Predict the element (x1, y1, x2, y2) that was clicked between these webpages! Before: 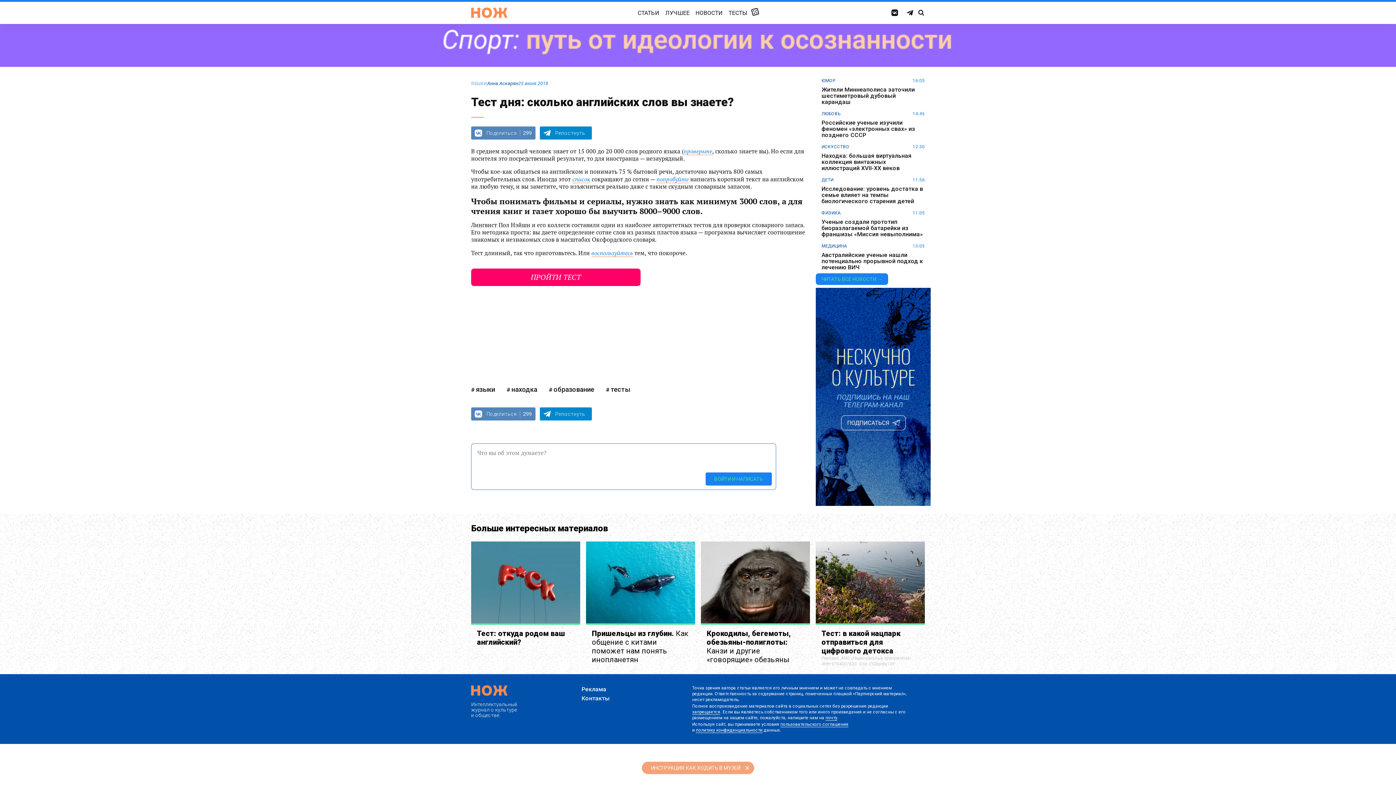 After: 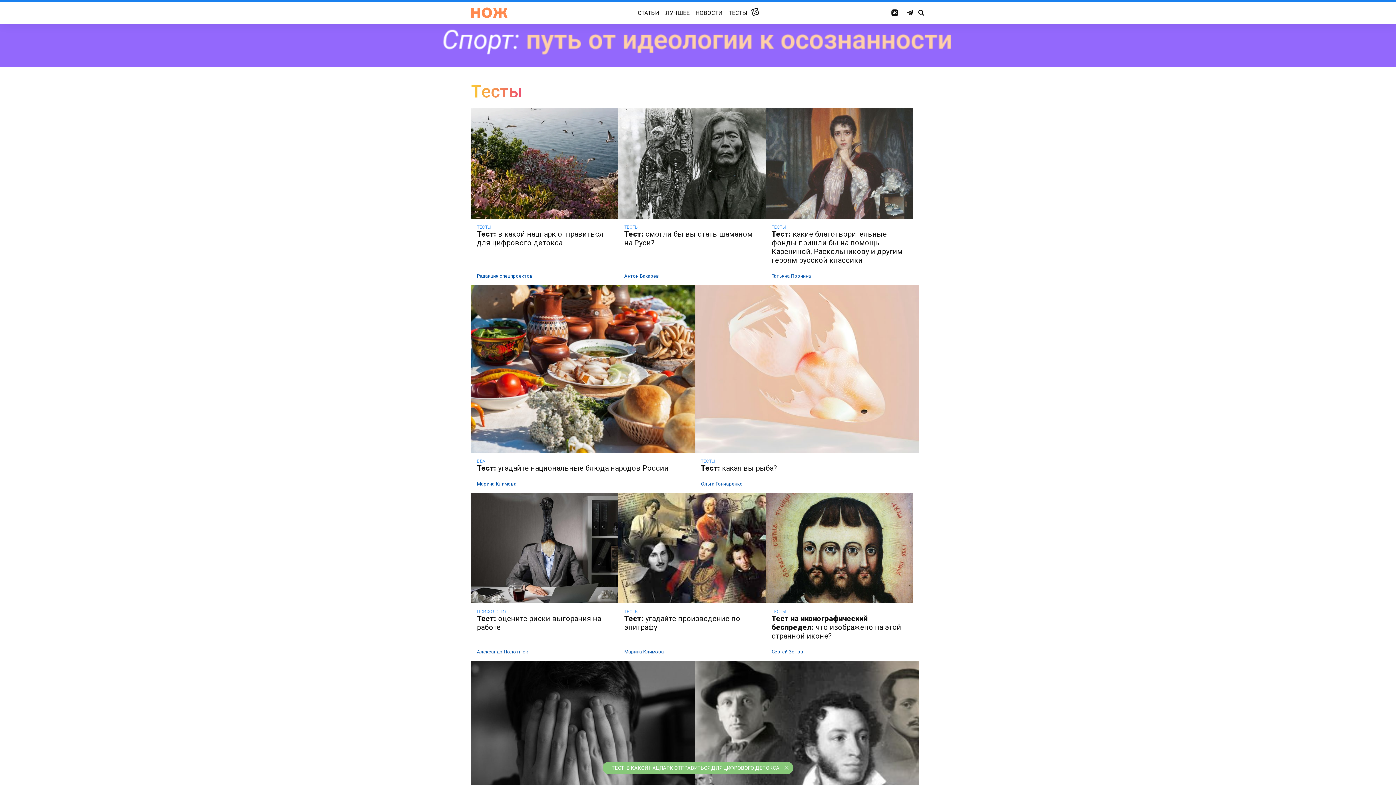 Action: bbox: (606, 384, 630, 396) label: тесты